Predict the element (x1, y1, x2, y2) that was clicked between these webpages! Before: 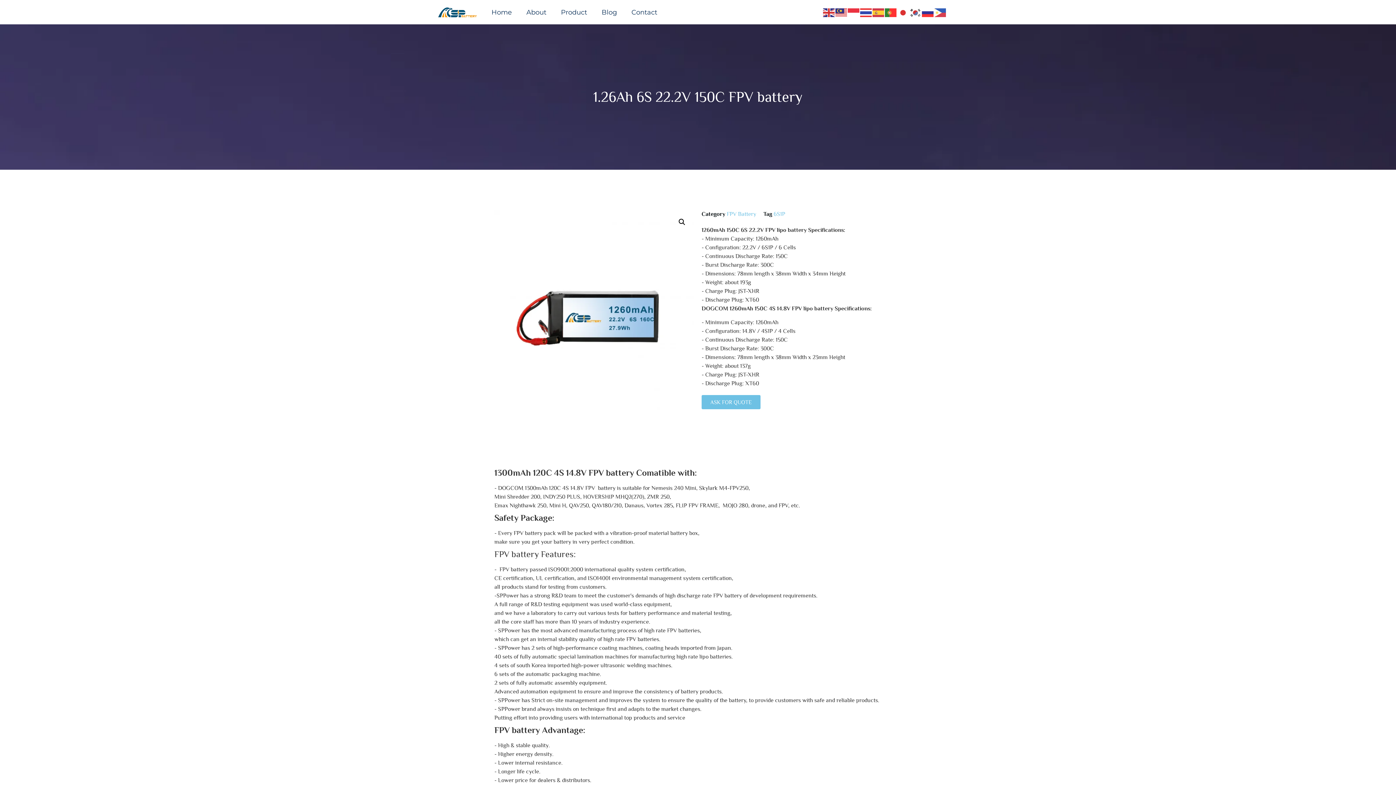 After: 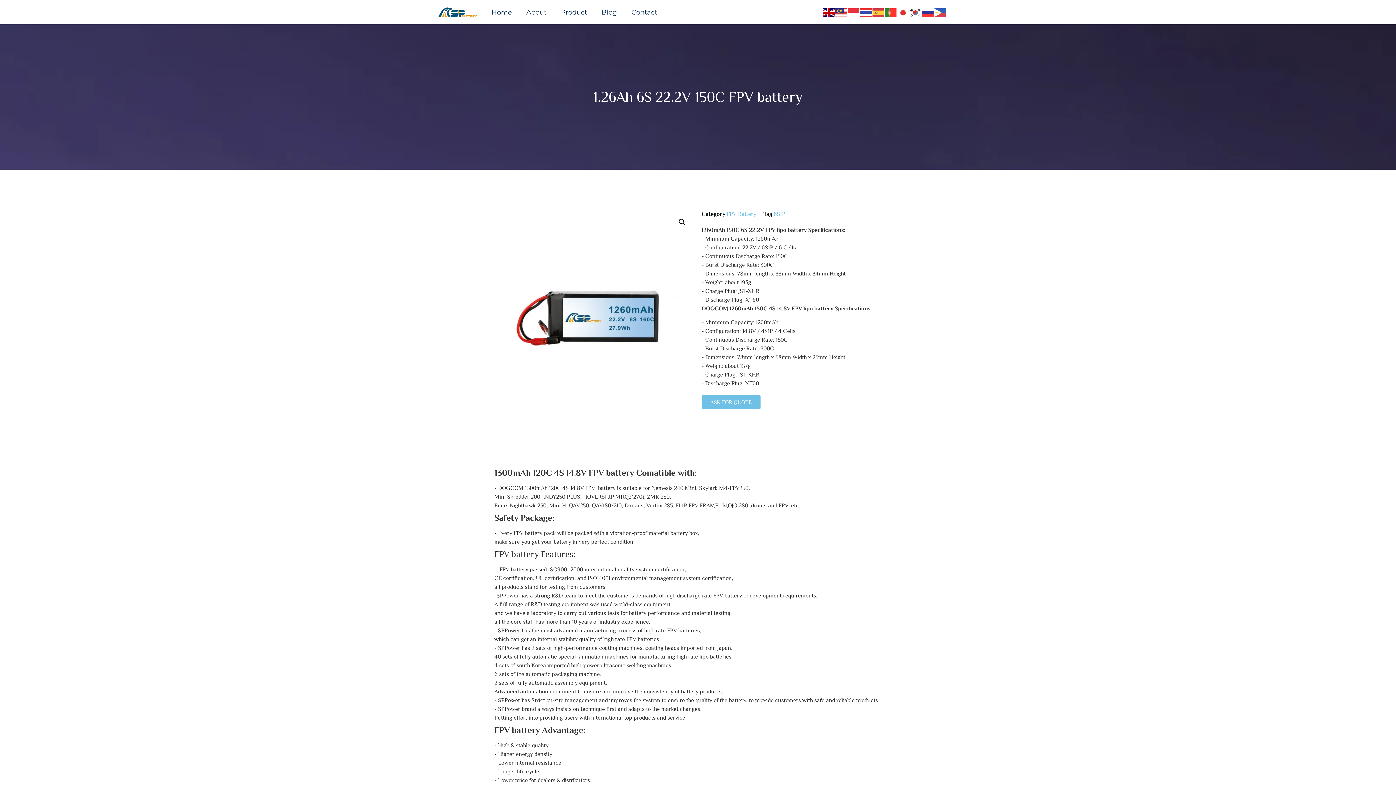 Action: bbox: (823, 8, 835, 15)